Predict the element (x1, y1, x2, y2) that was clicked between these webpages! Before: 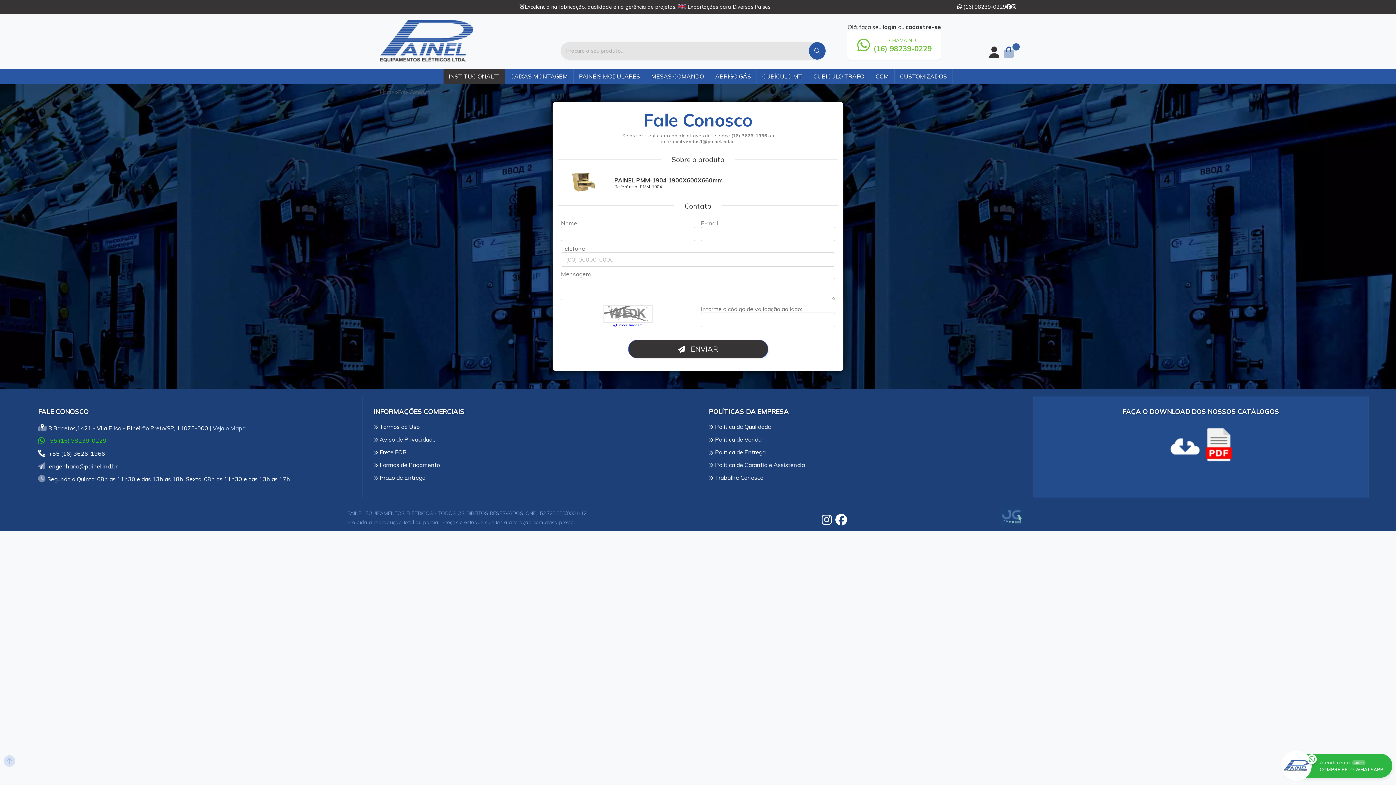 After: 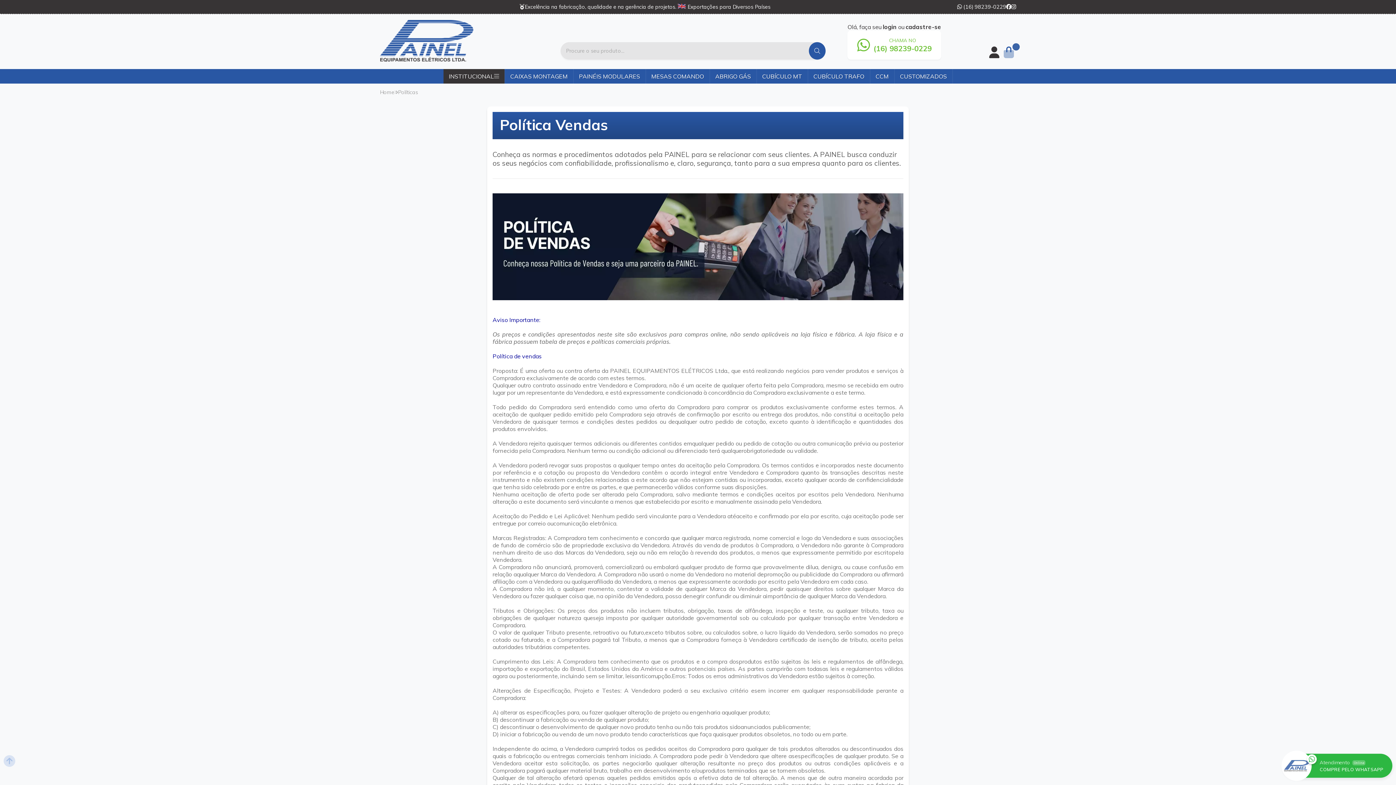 Action: label:  Política de Venda bbox: (709, 436, 761, 443)